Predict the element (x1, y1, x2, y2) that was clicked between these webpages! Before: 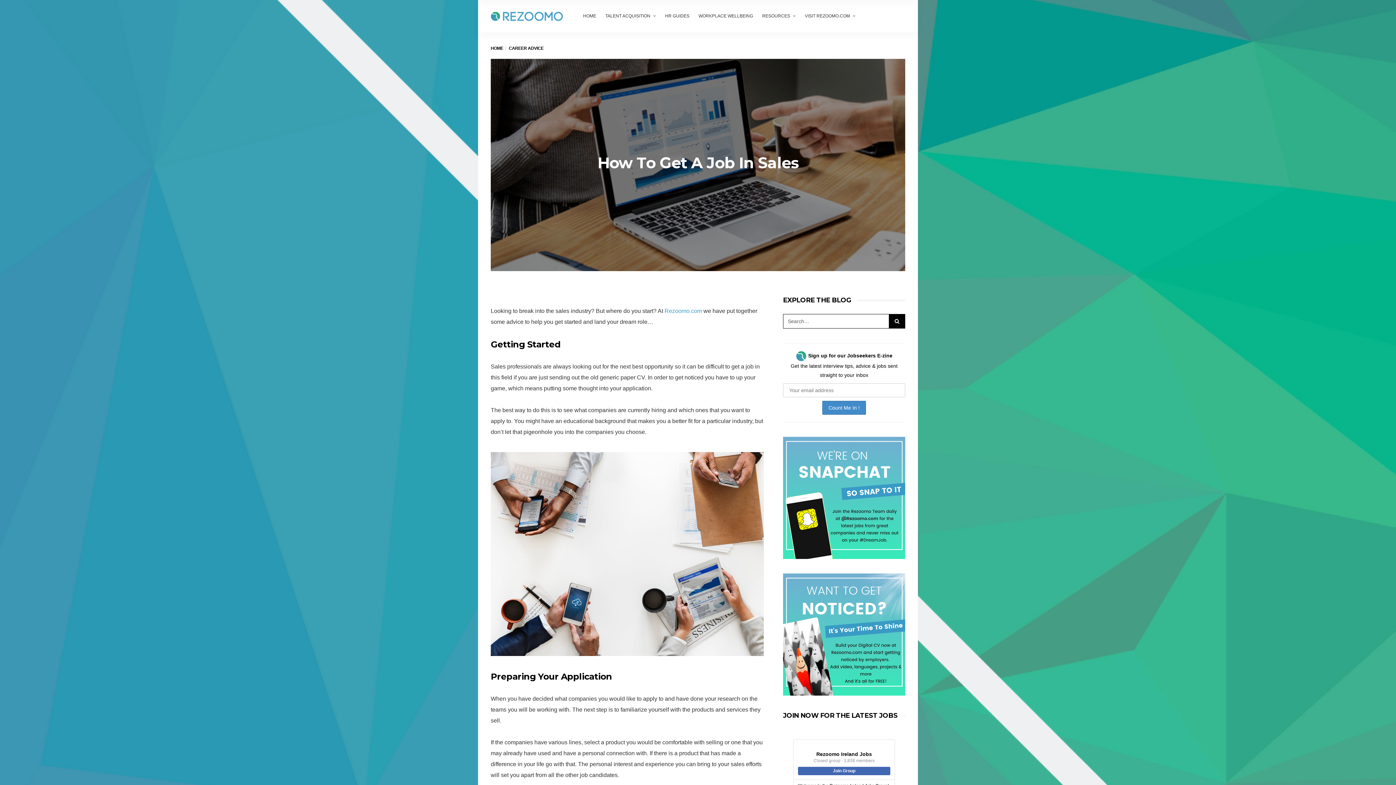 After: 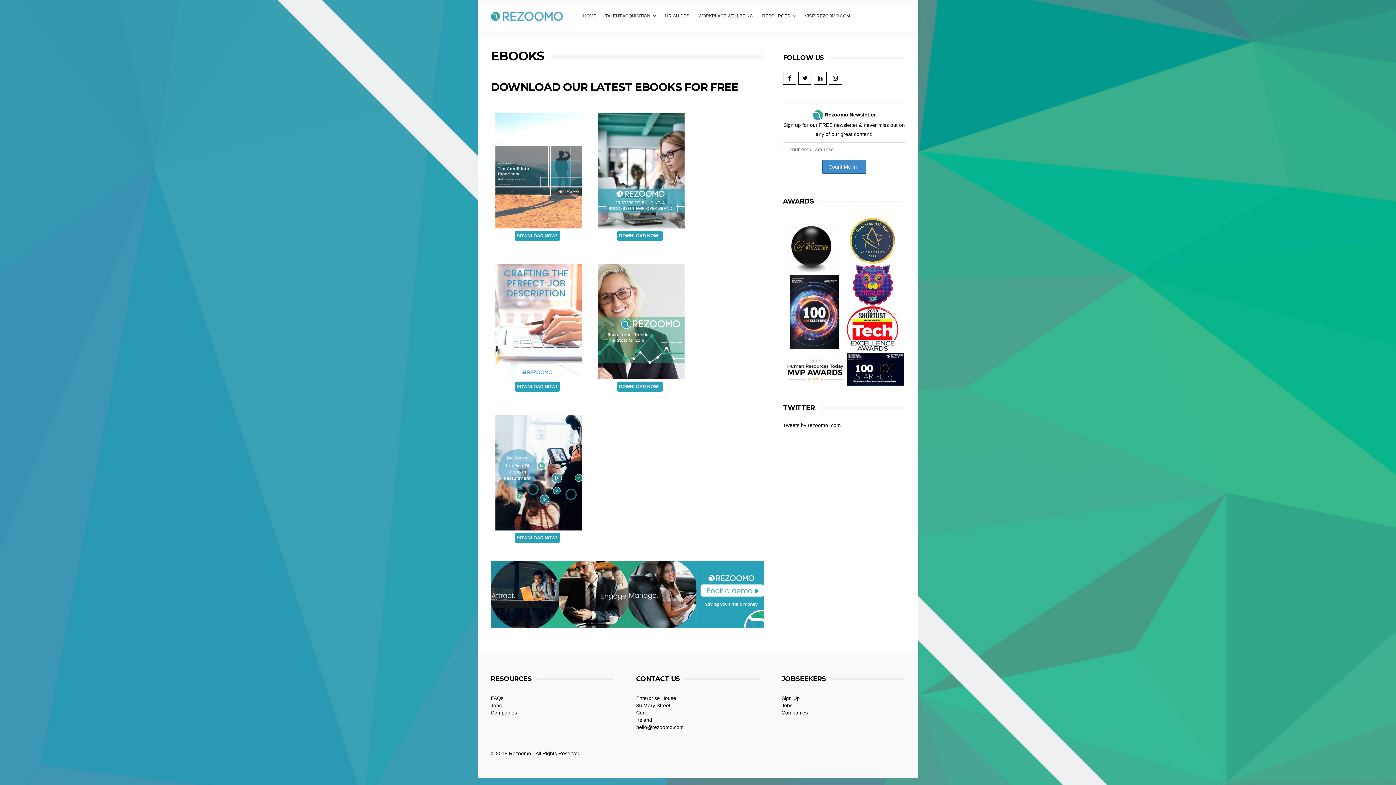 Action: label: RESOURCES bbox: (762, 0, 796, 32)